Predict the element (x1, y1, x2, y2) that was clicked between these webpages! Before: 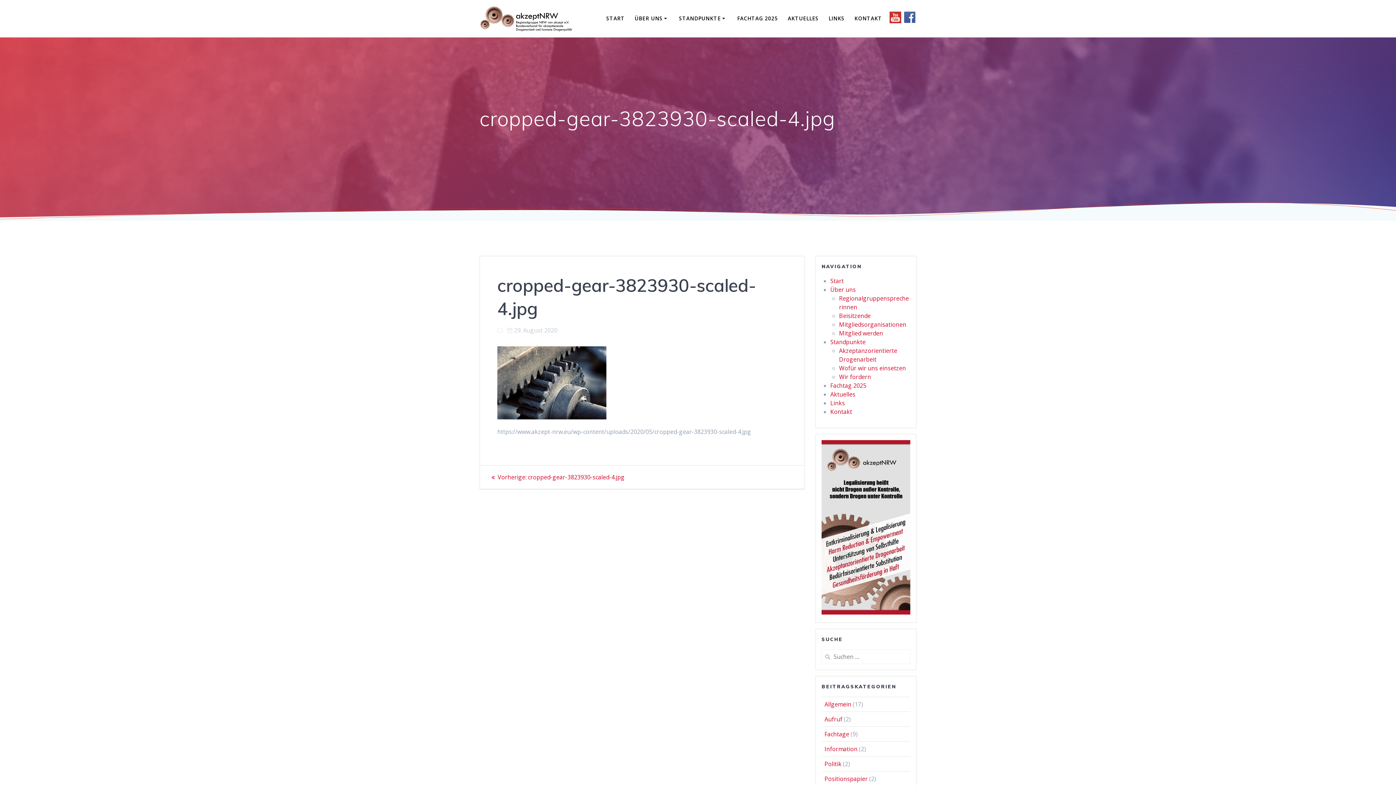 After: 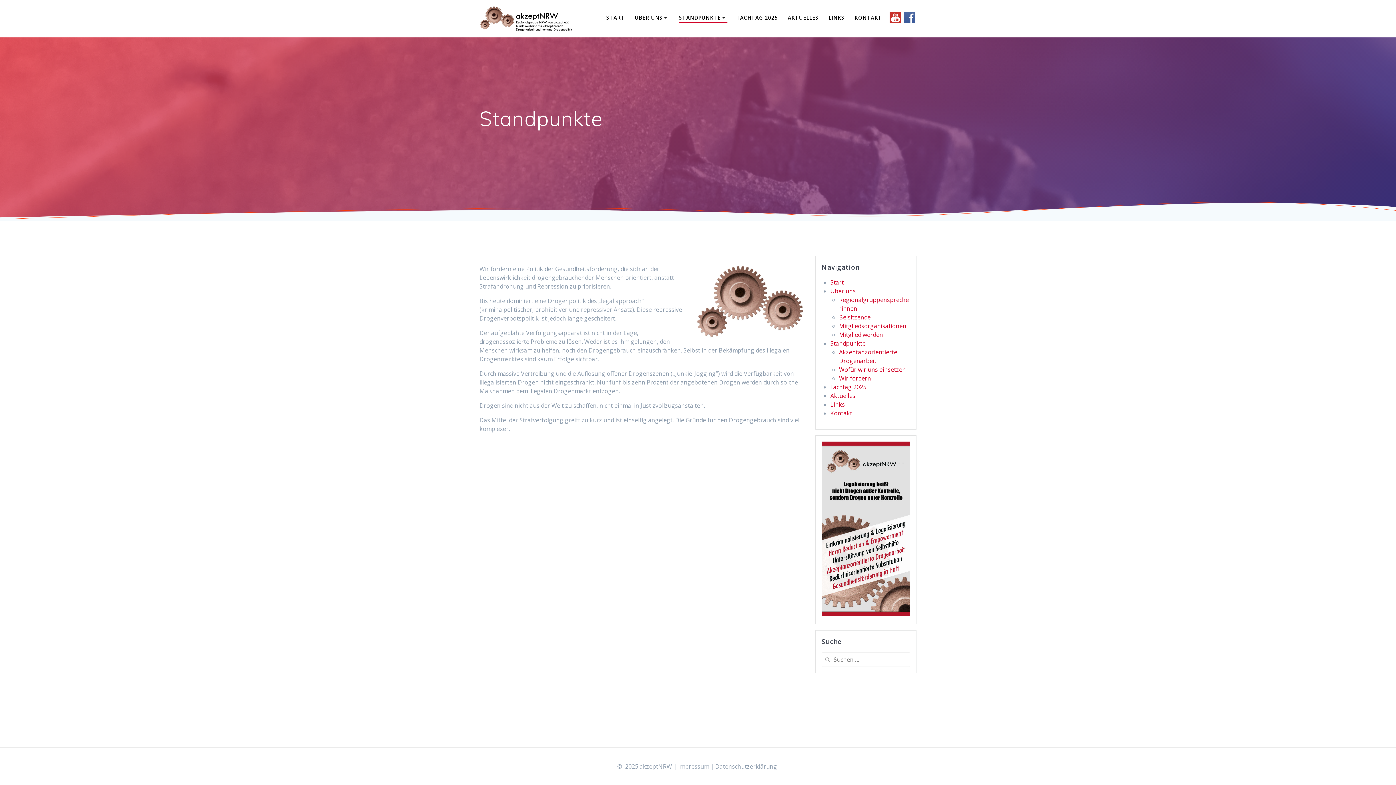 Action: bbox: (830, 338, 865, 346) label: Standpunkte